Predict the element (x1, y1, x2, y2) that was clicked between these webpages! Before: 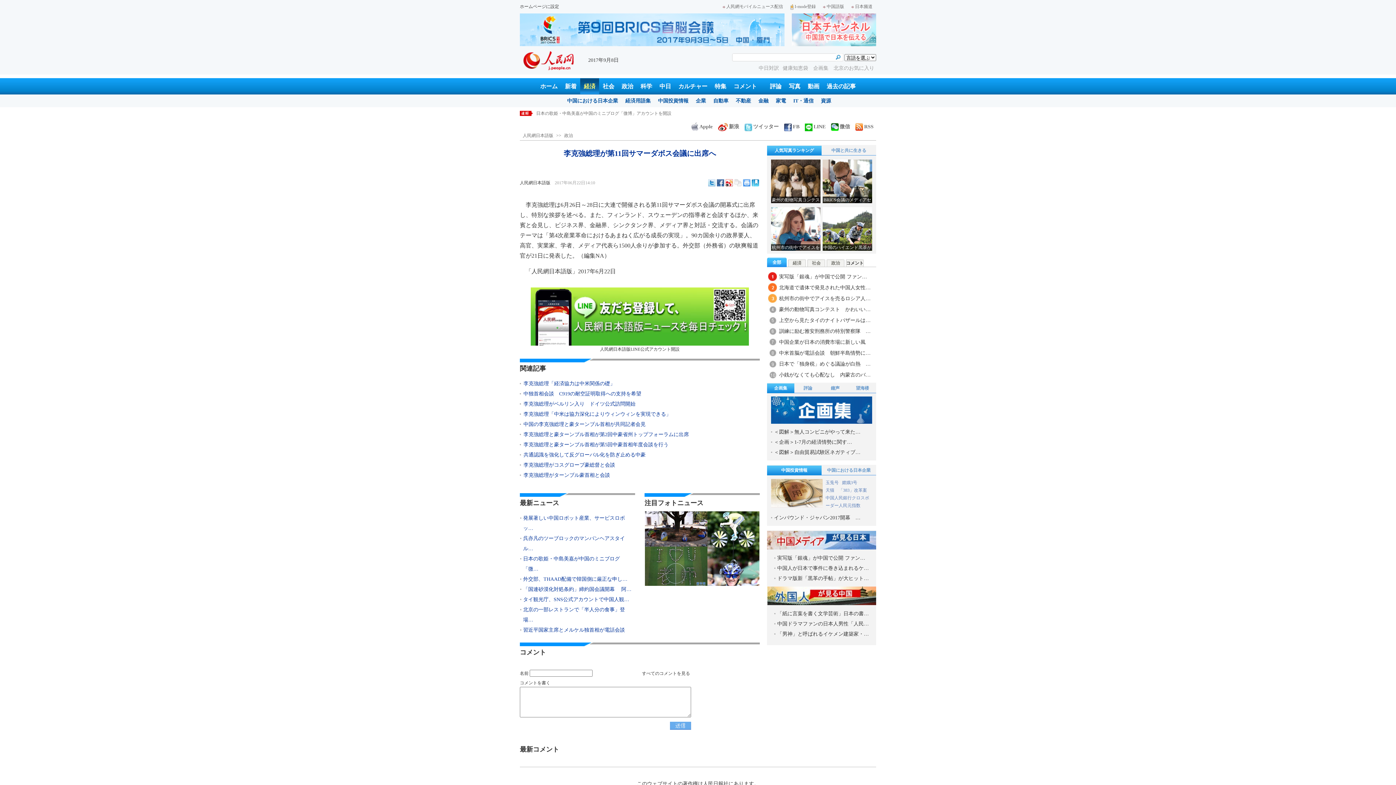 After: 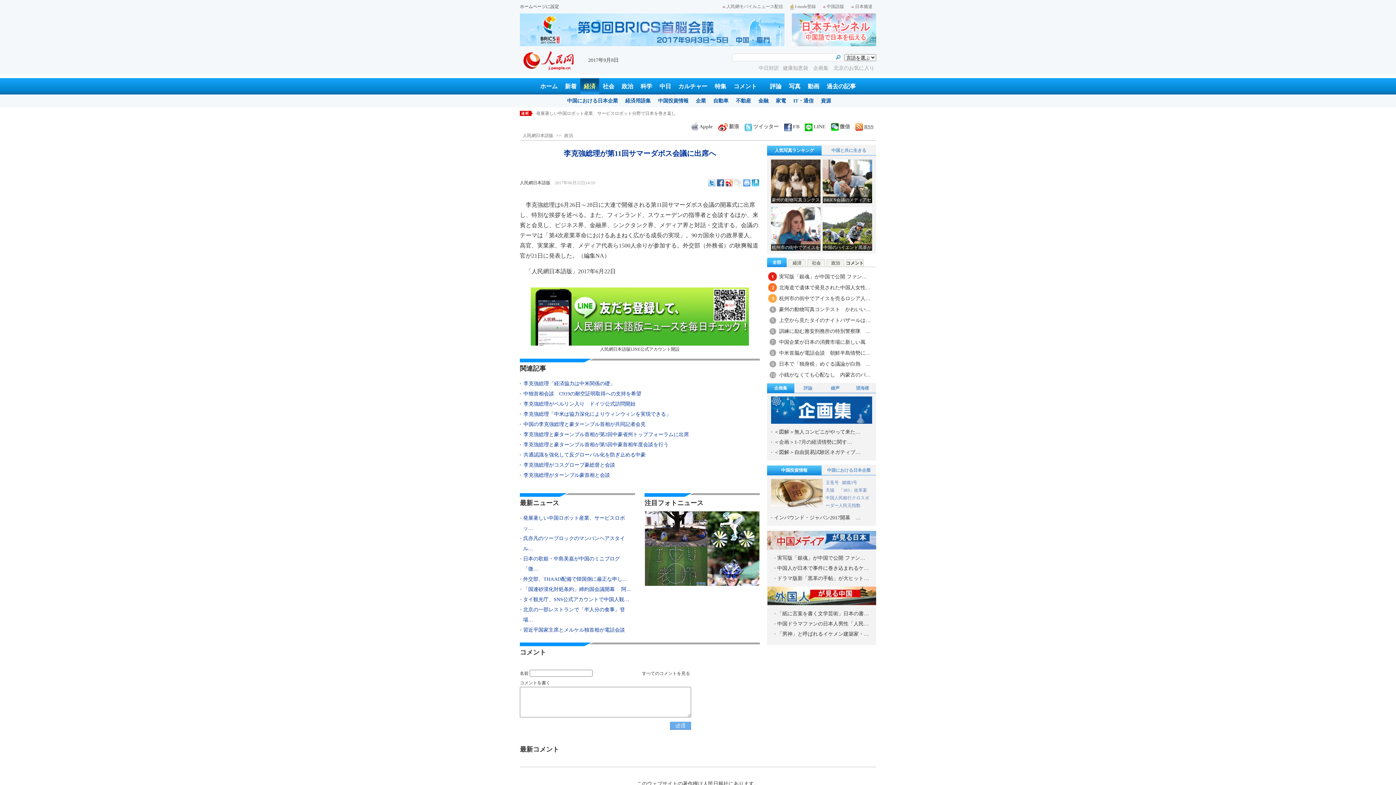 Action: bbox: (855, 124, 873, 129) label: RSS